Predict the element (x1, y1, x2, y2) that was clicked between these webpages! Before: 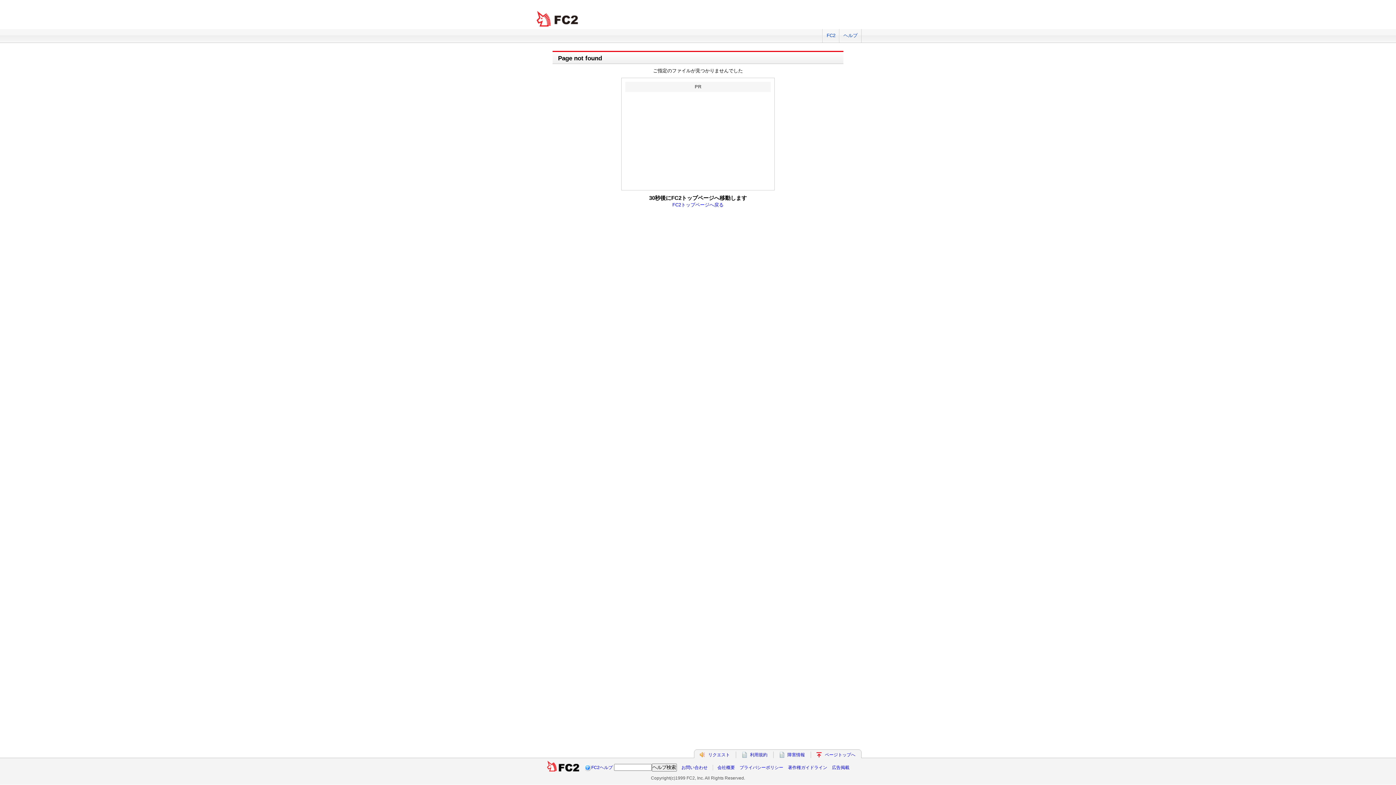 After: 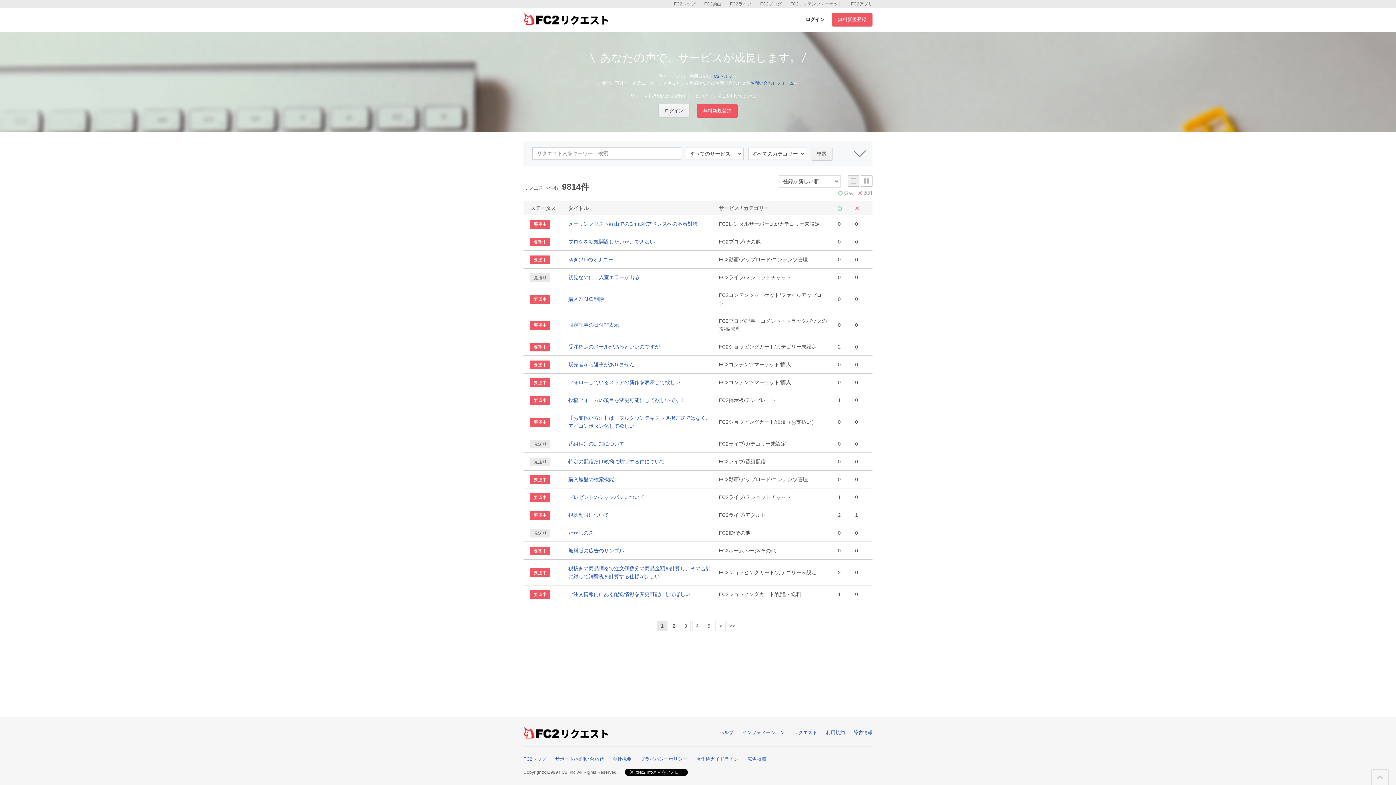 Action: label: リクエスト bbox: (708, 752, 730, 757)